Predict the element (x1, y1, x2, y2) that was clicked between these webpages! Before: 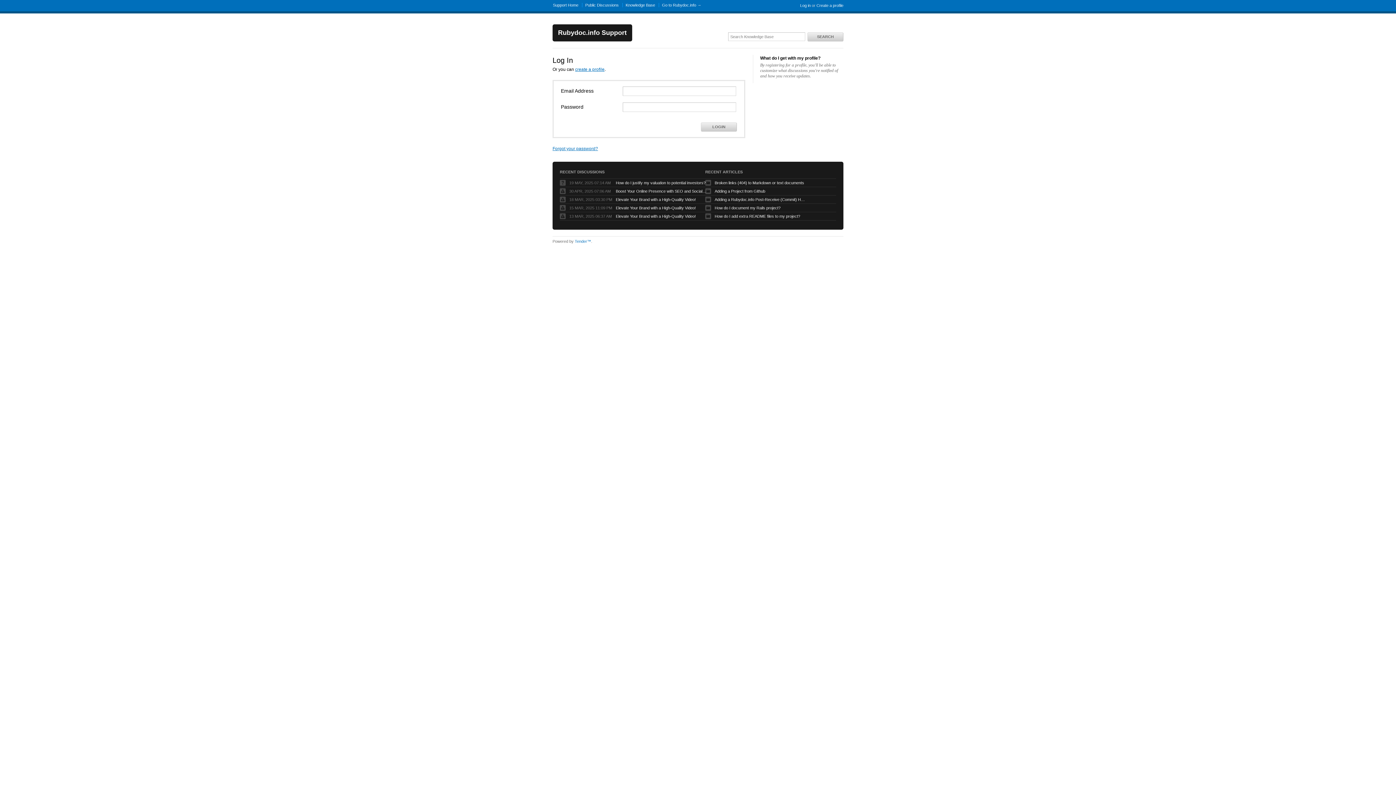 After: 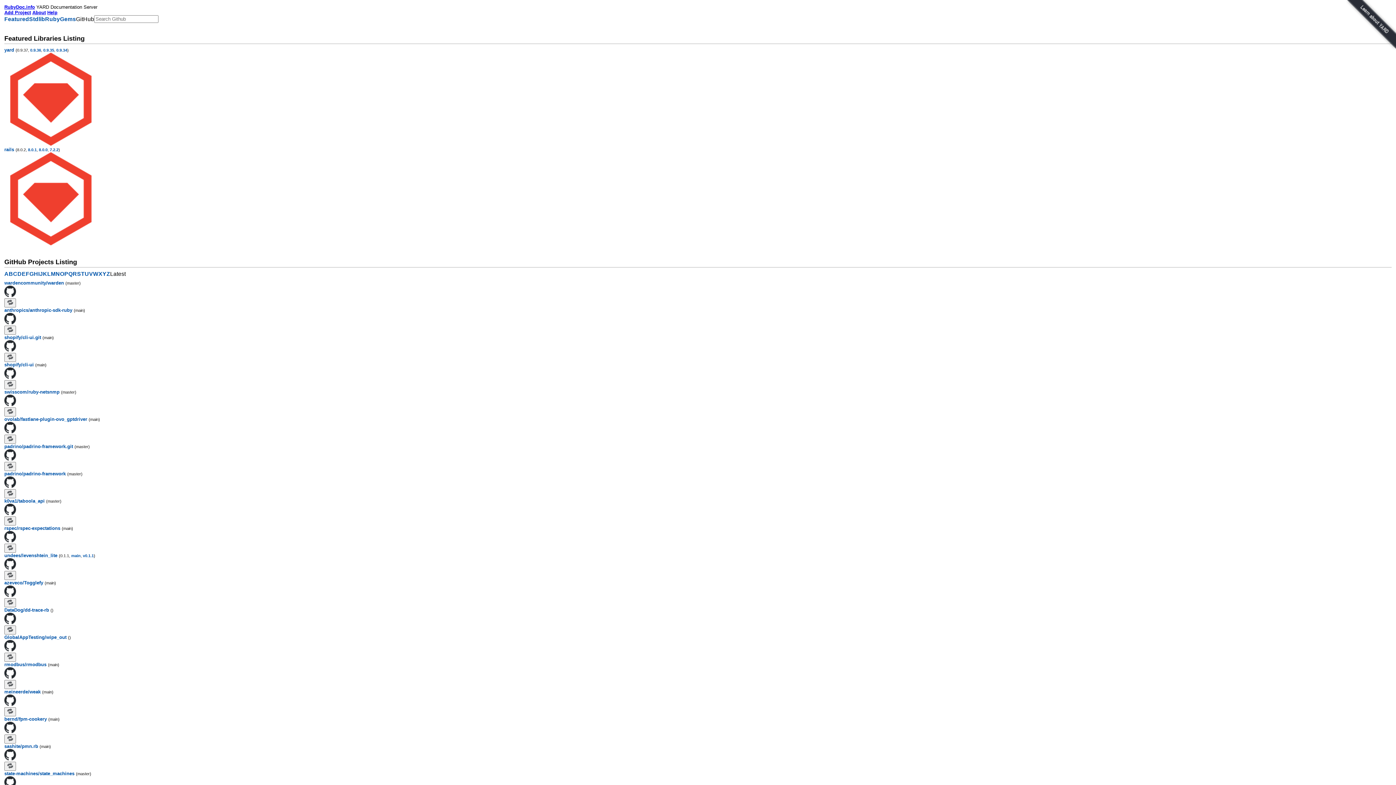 Action: label: Go to Rubydoc.info → bbox: (662, 2, 701, 7)